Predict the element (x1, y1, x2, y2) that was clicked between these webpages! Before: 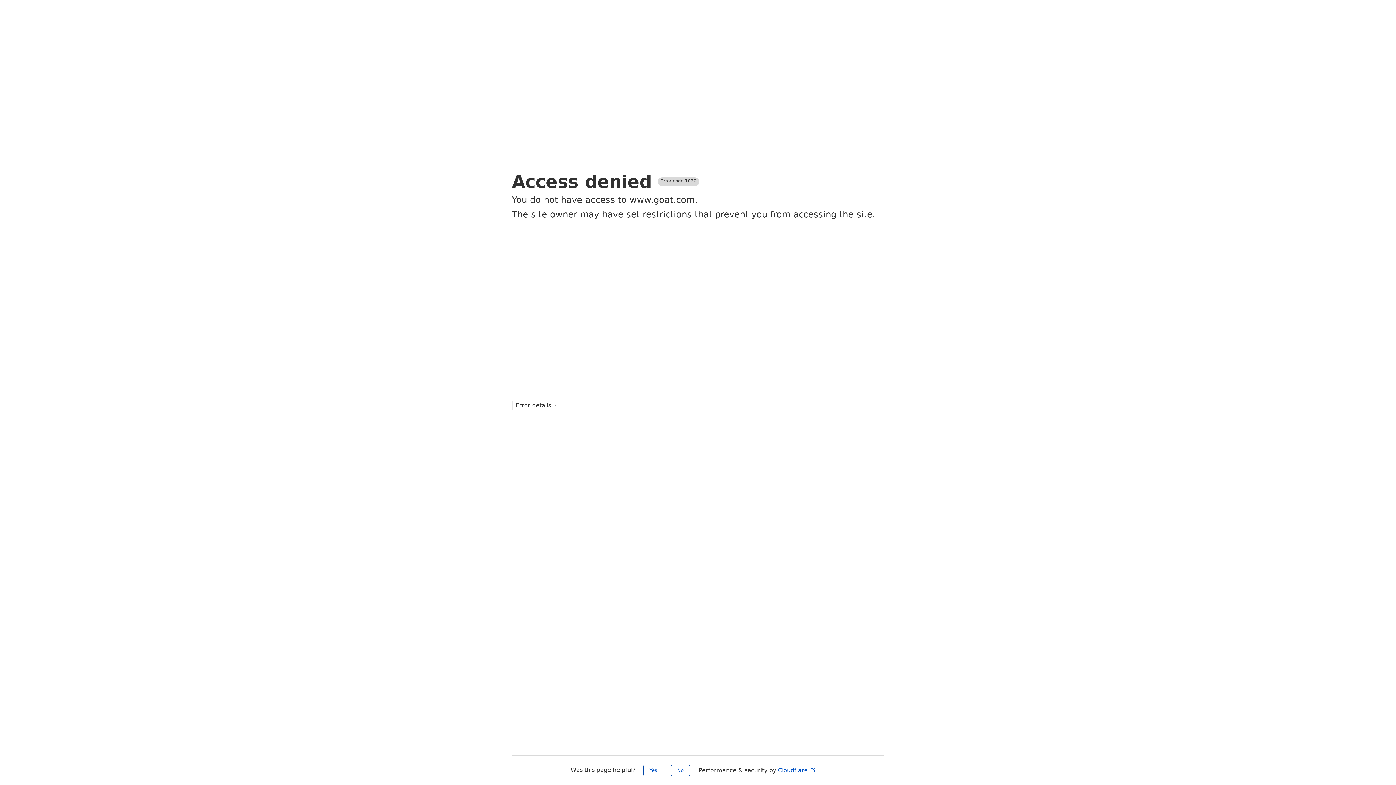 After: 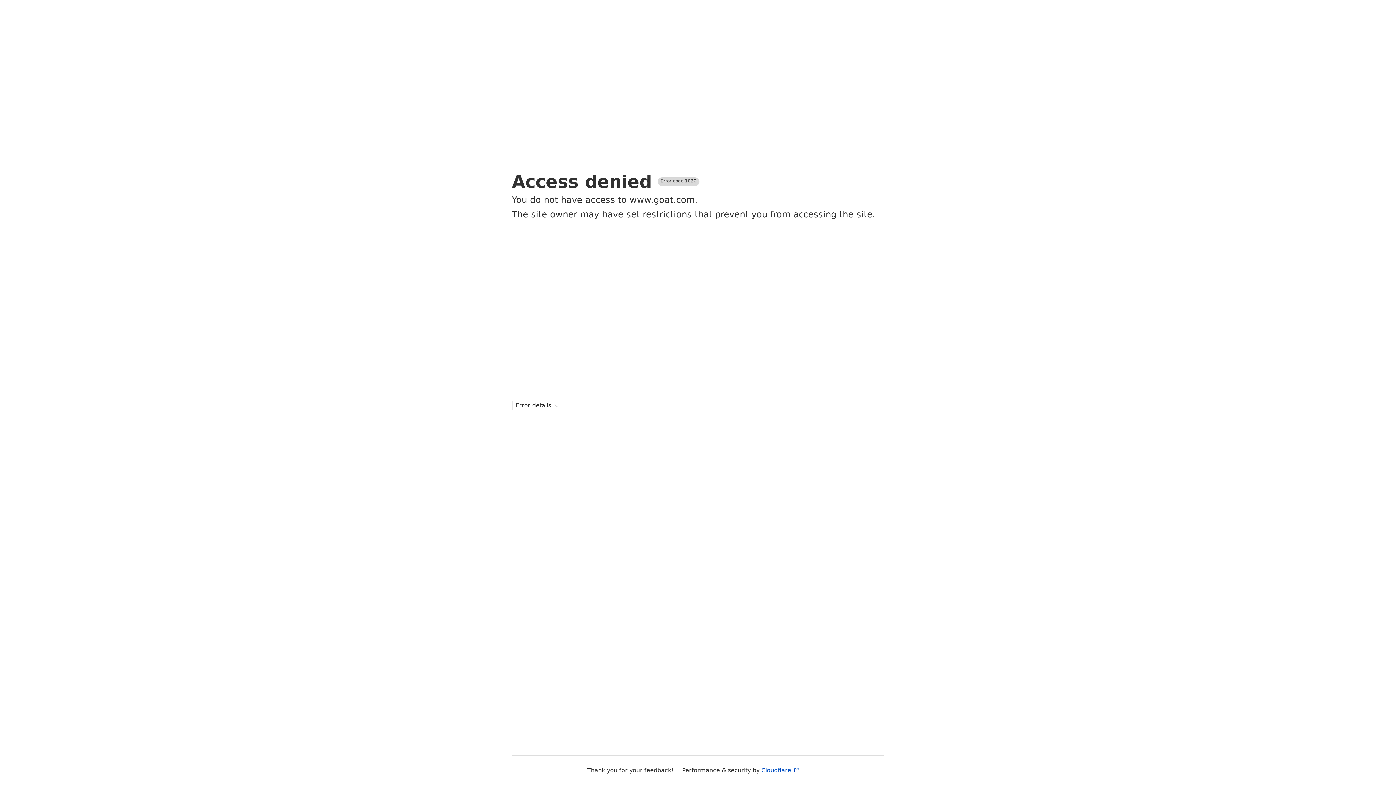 Action: bbox: (671, 765, 690, 776) label: No